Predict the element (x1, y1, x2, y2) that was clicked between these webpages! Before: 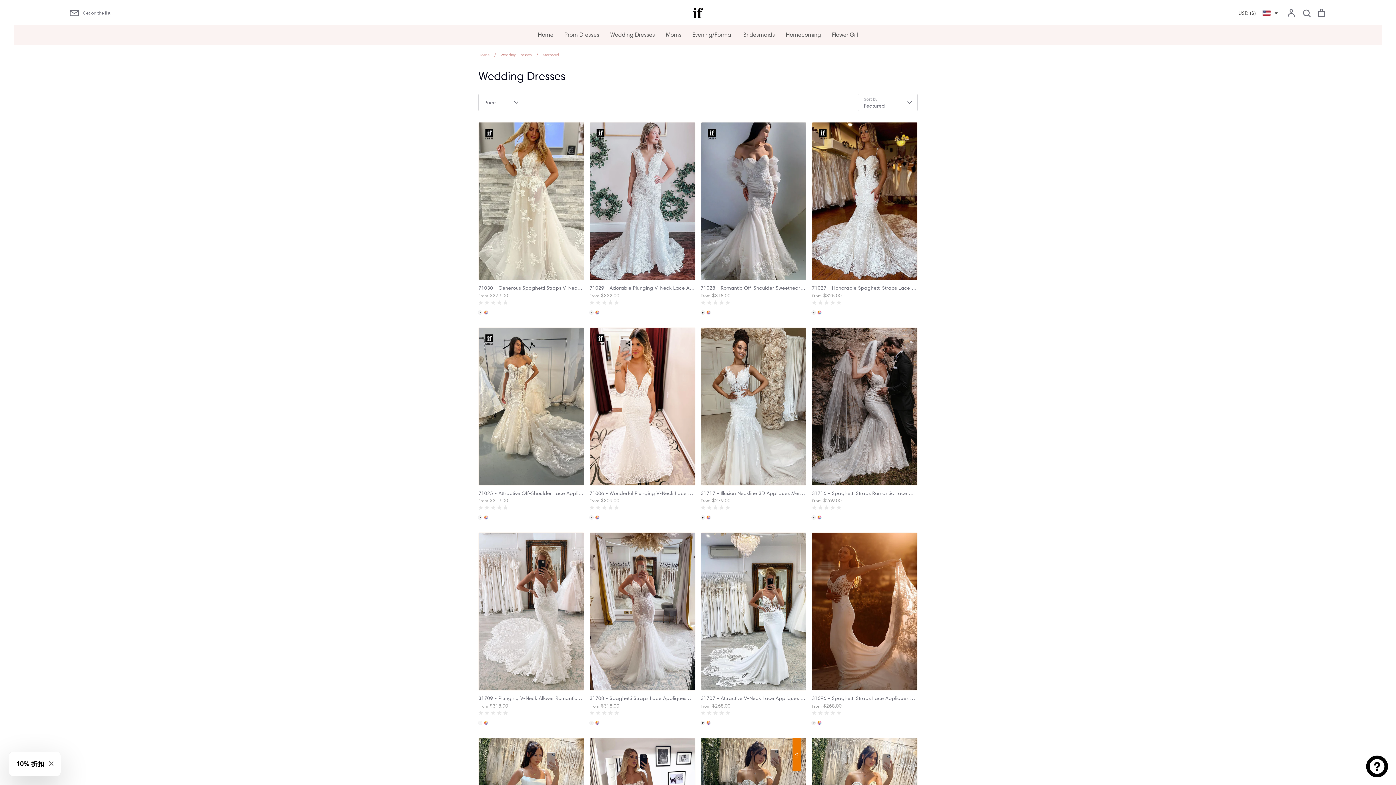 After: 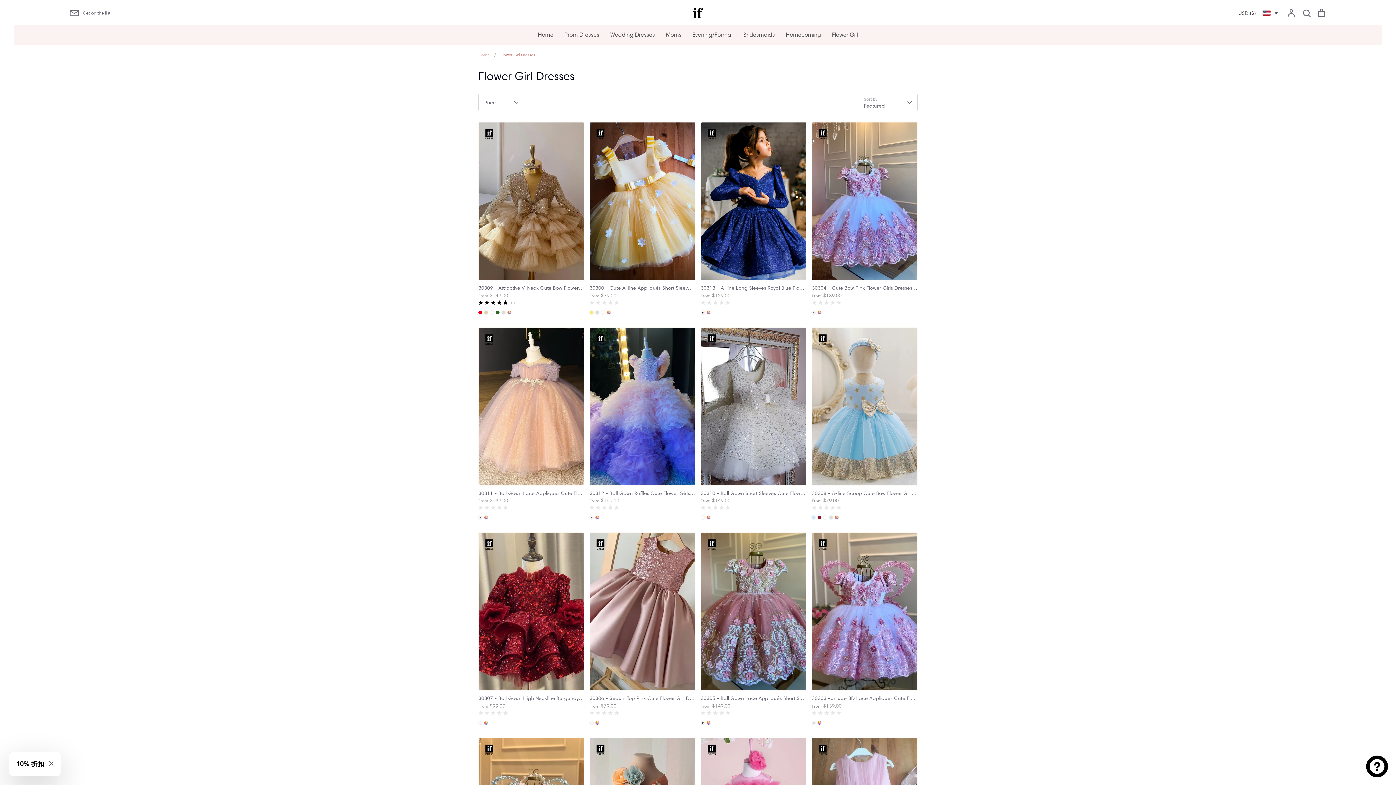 Action: bbox: (832, 31, 858, 38) label: Flower Girl